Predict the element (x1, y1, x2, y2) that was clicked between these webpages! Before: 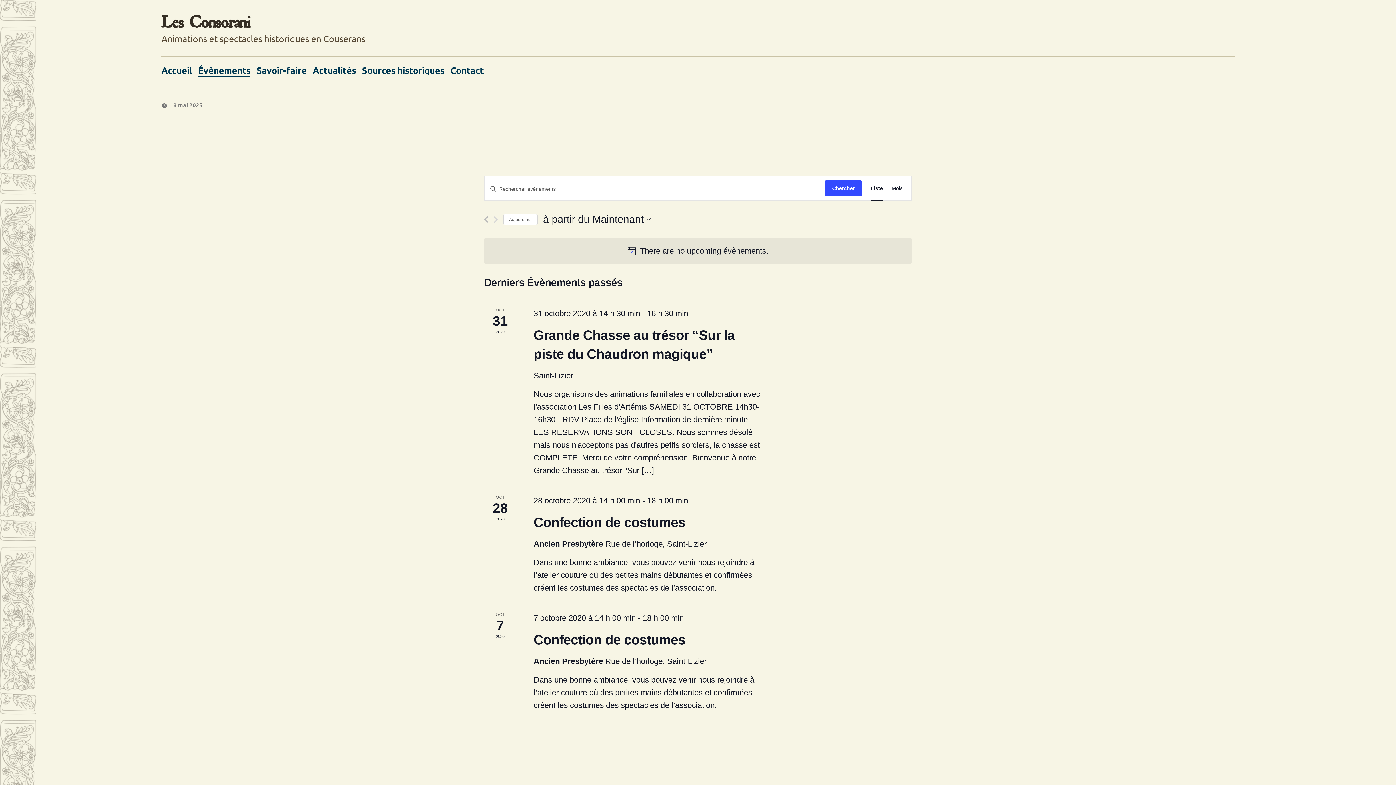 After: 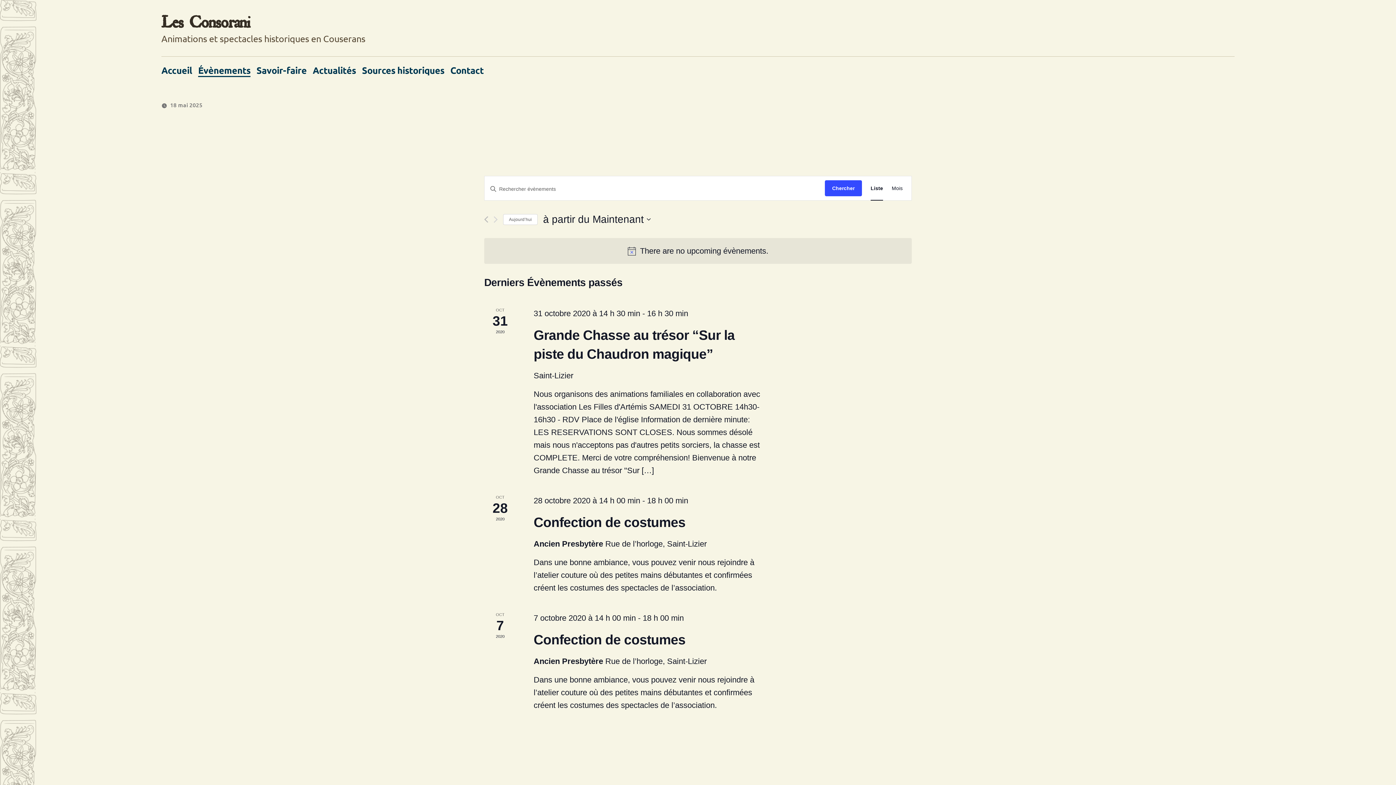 Action: label: 18 mai 2025 bbox: (170, 100, 202, 108)